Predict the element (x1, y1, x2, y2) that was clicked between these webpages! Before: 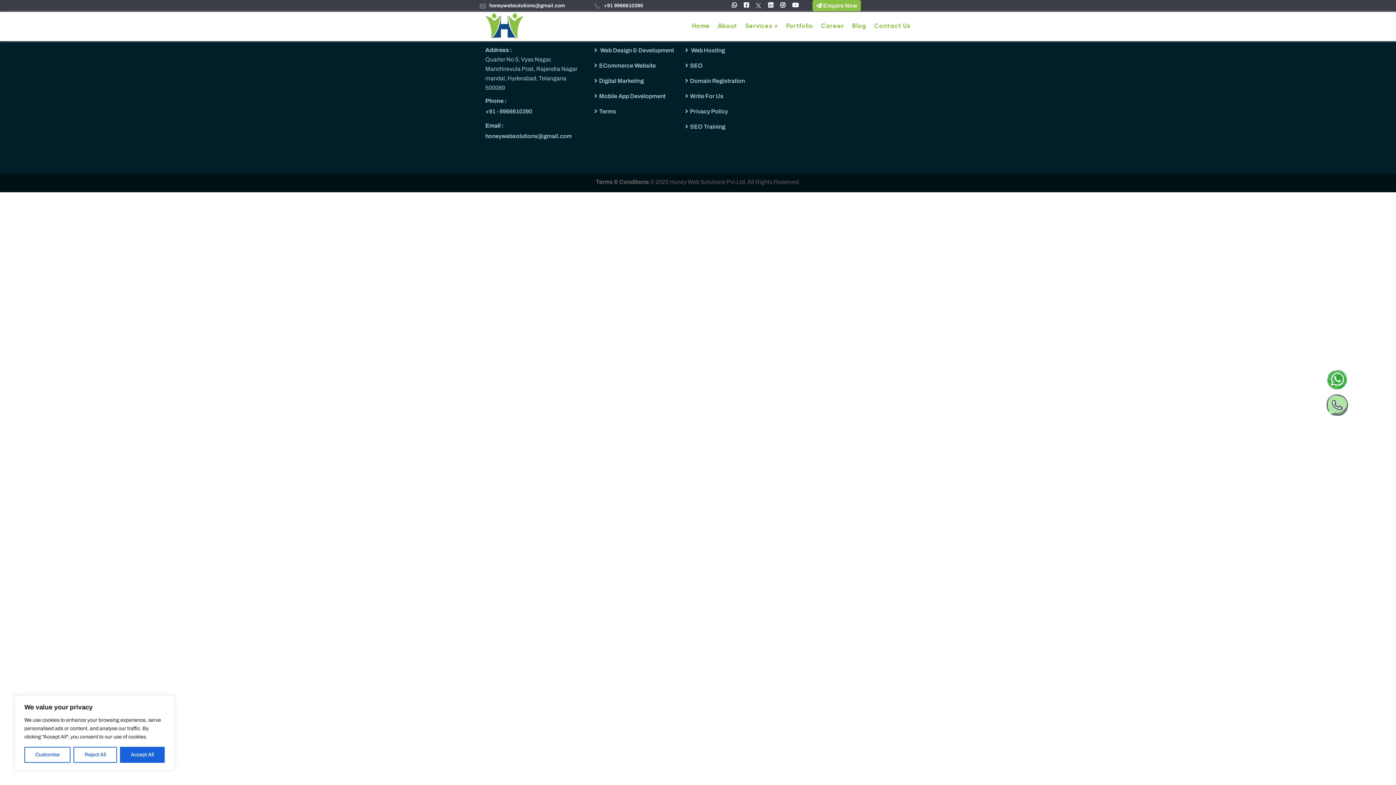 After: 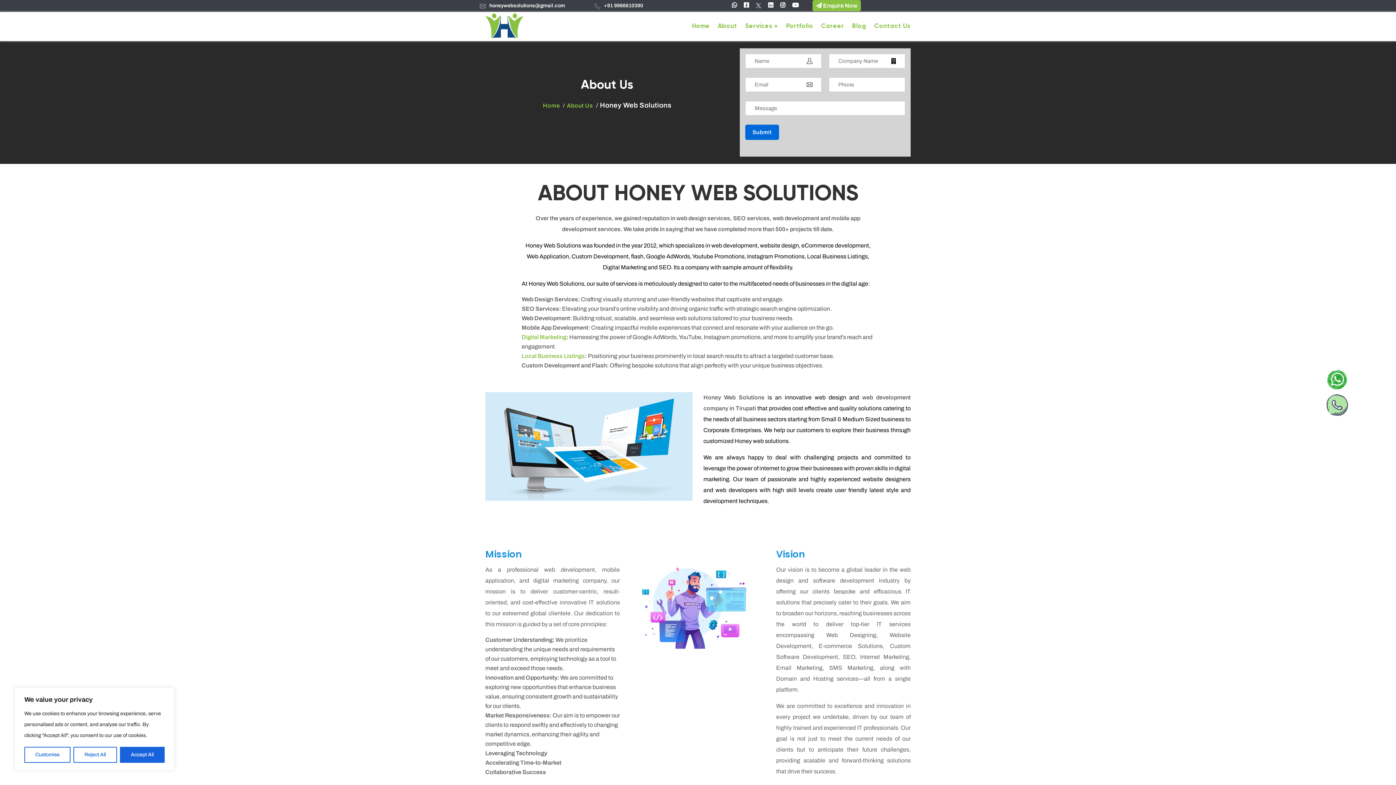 Action: label: About bbox: (718, 17, 737, 35)